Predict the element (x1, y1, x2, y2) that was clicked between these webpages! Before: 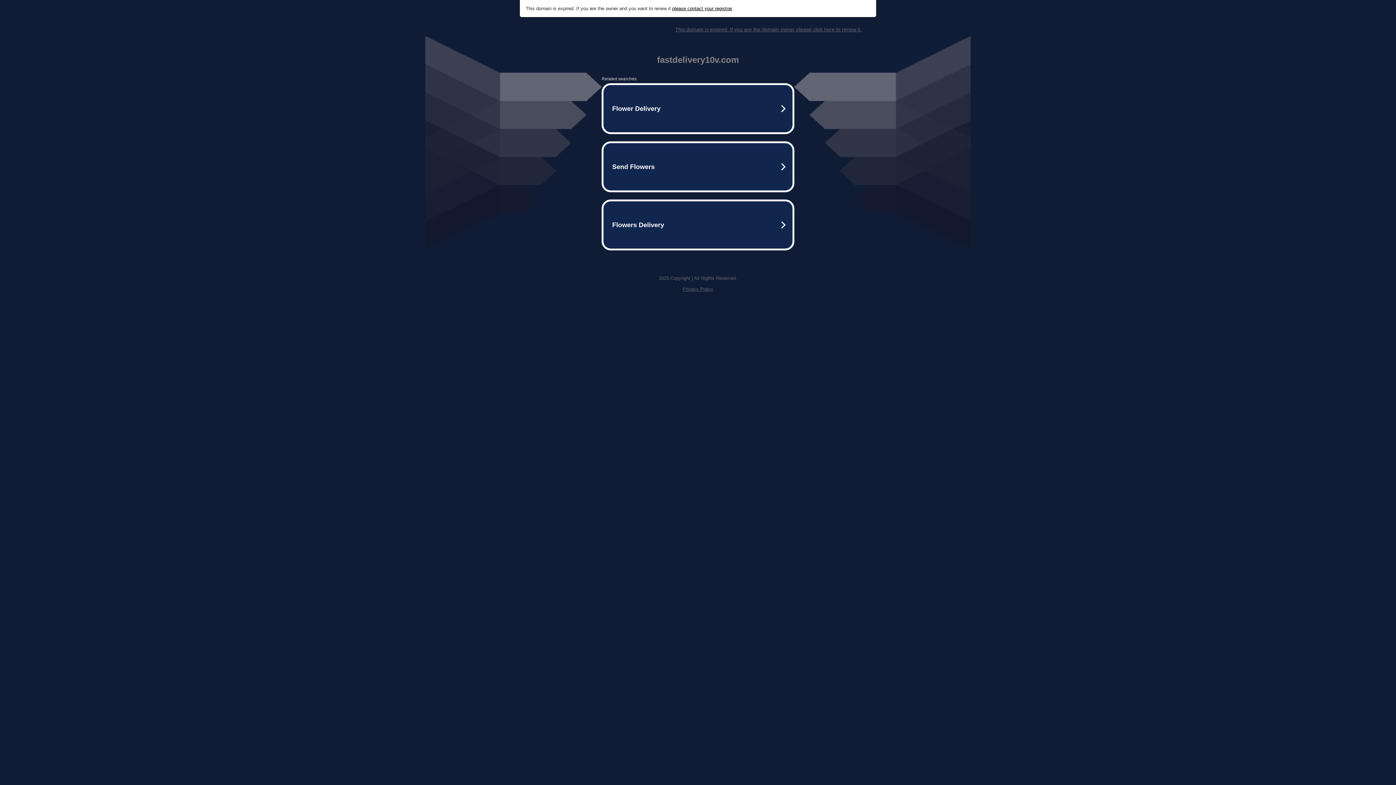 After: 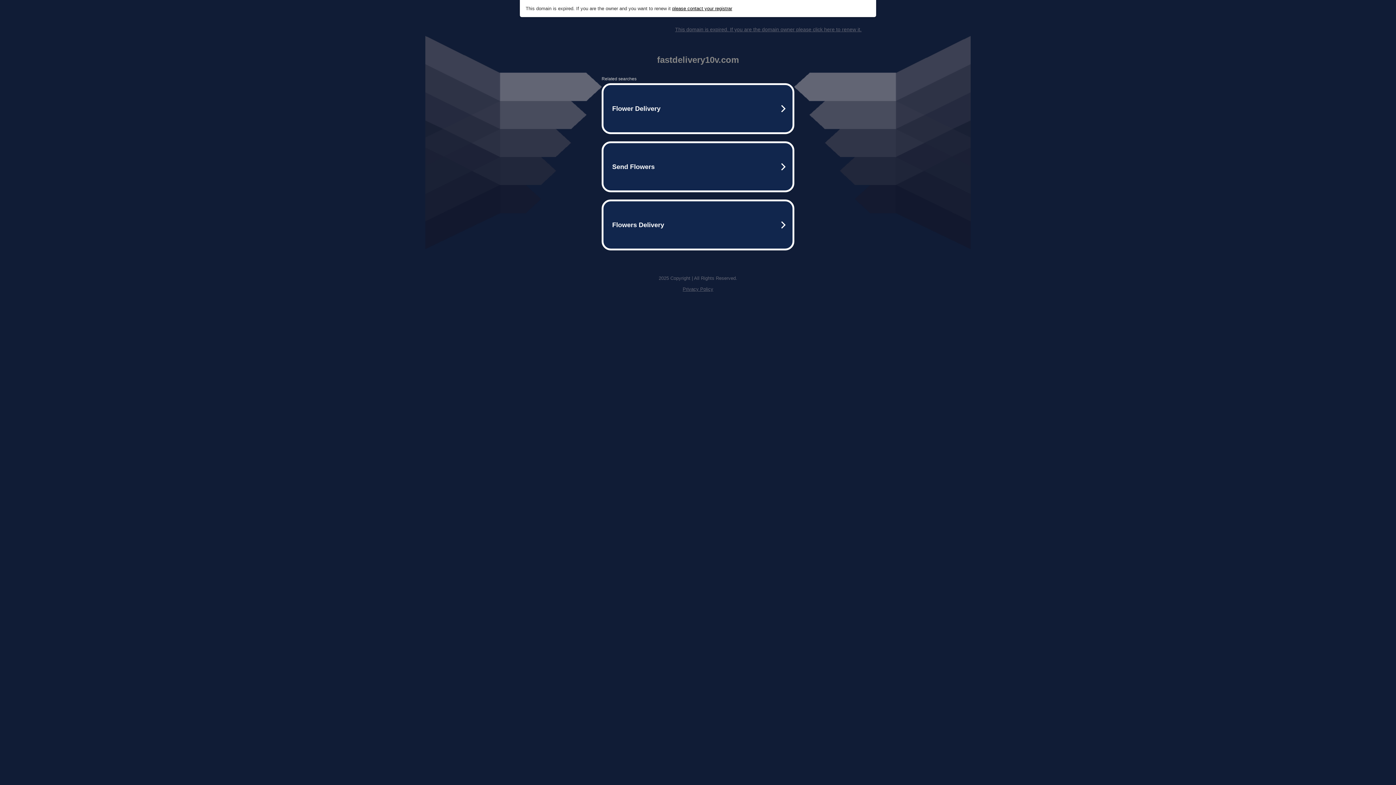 Action: label: please contact your registrar bbox: (672, 5, 732, 11)